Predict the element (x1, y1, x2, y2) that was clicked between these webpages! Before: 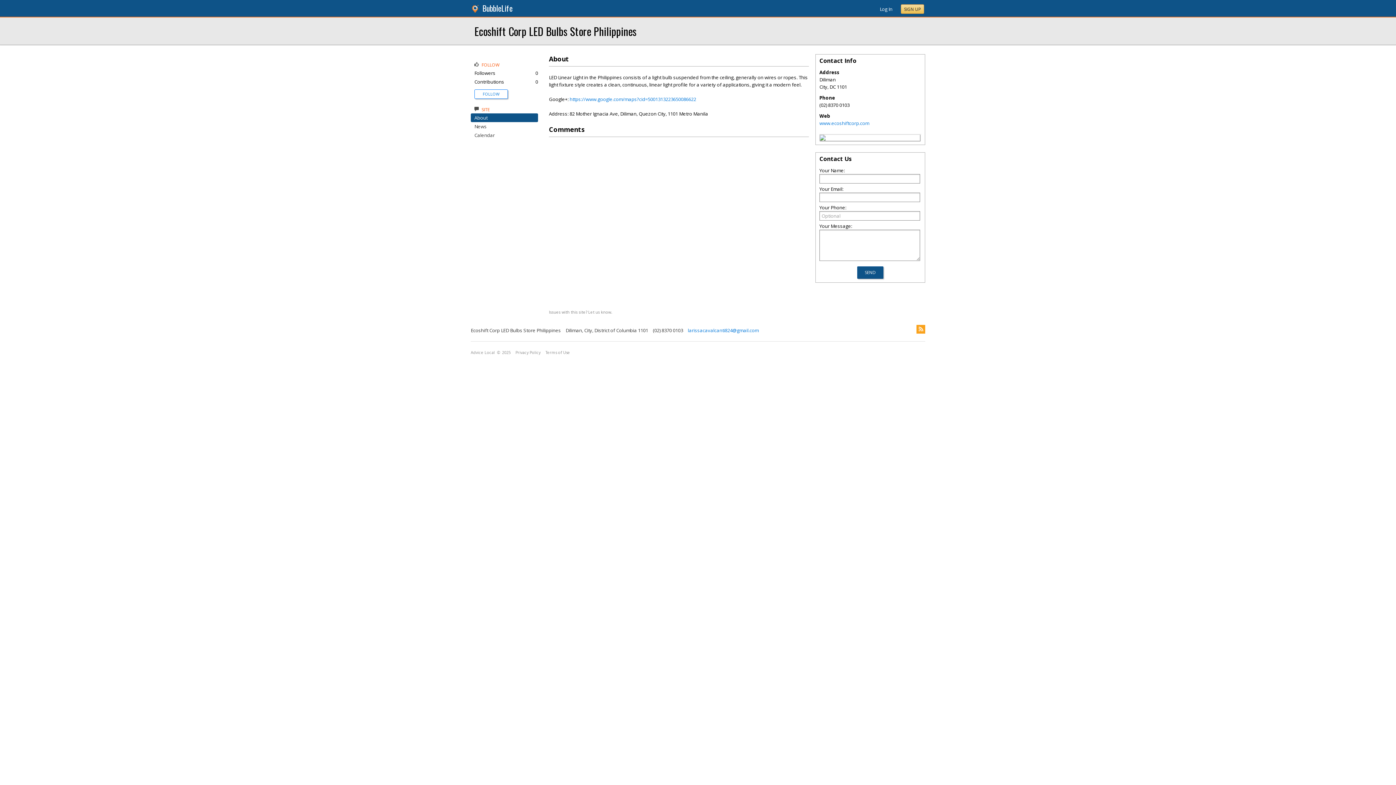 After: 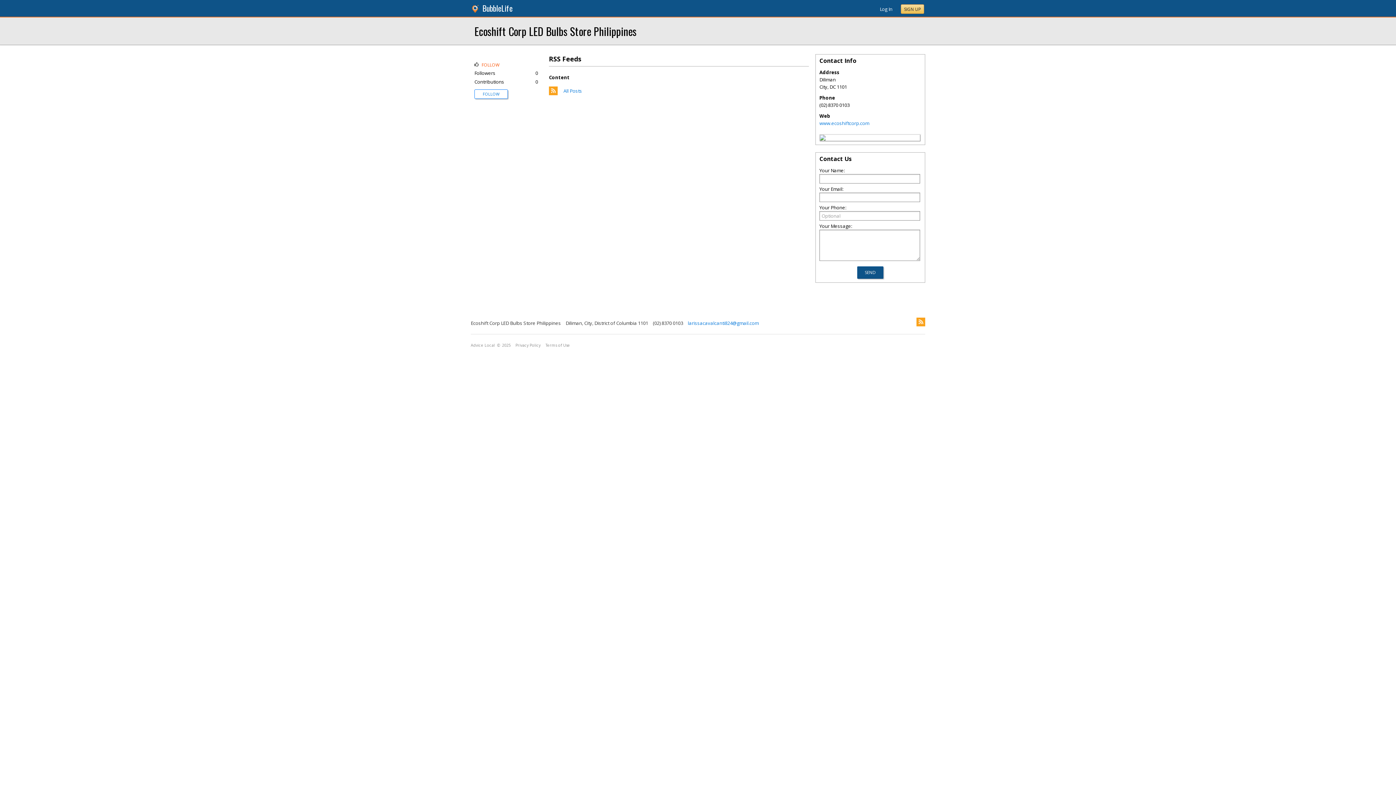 Action: bbox: (916, 325, 925, 333)